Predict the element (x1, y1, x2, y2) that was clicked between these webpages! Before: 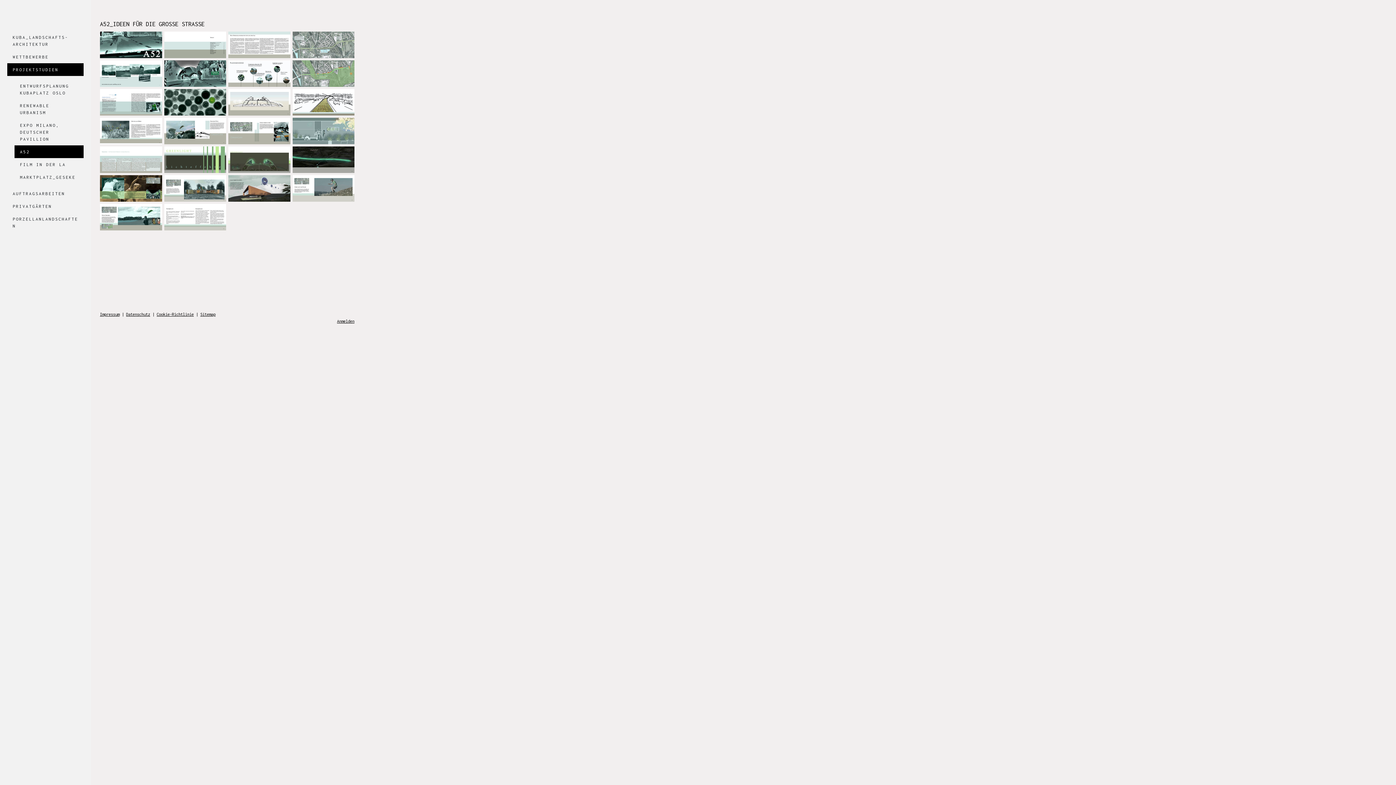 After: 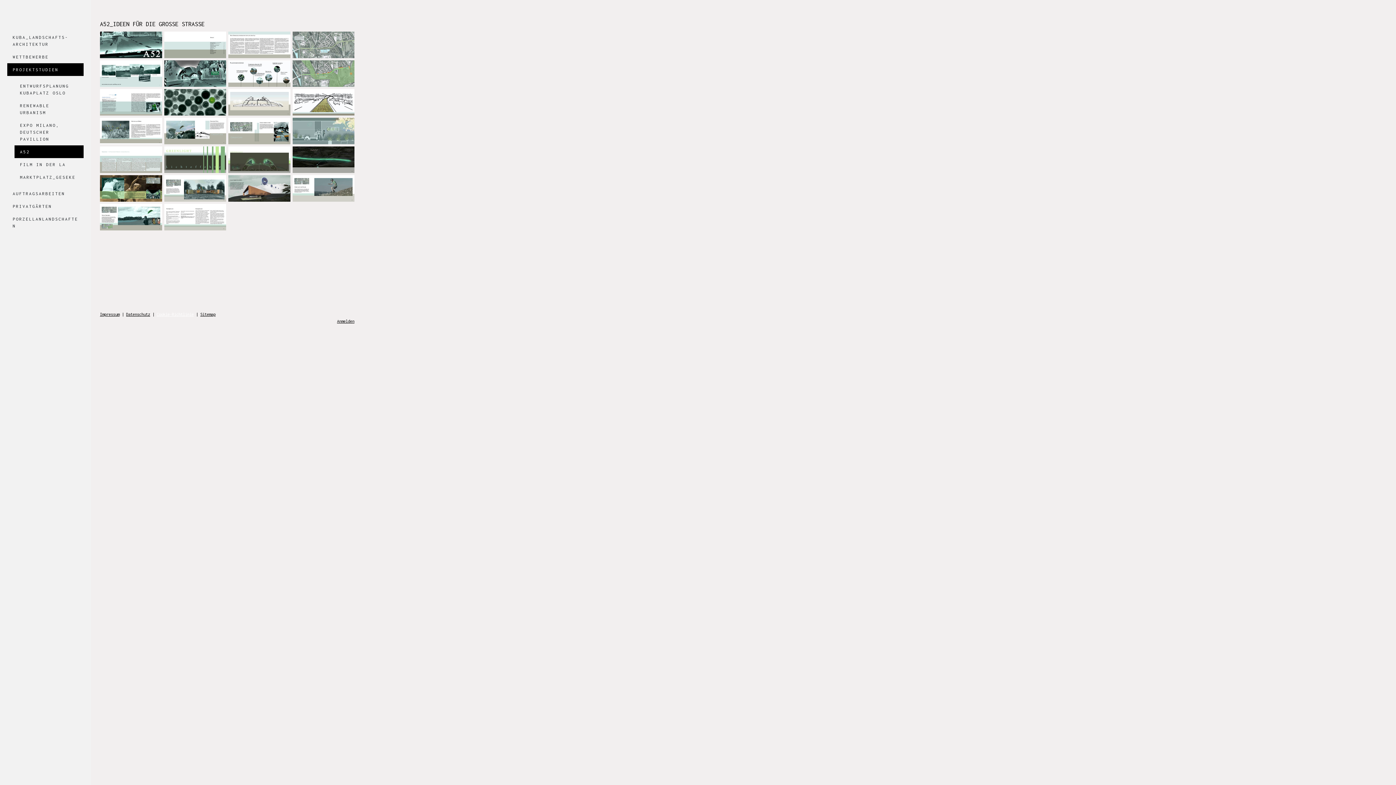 Action: bbox: (156, 312, 193, 316) label: Cookie-Richtlinie